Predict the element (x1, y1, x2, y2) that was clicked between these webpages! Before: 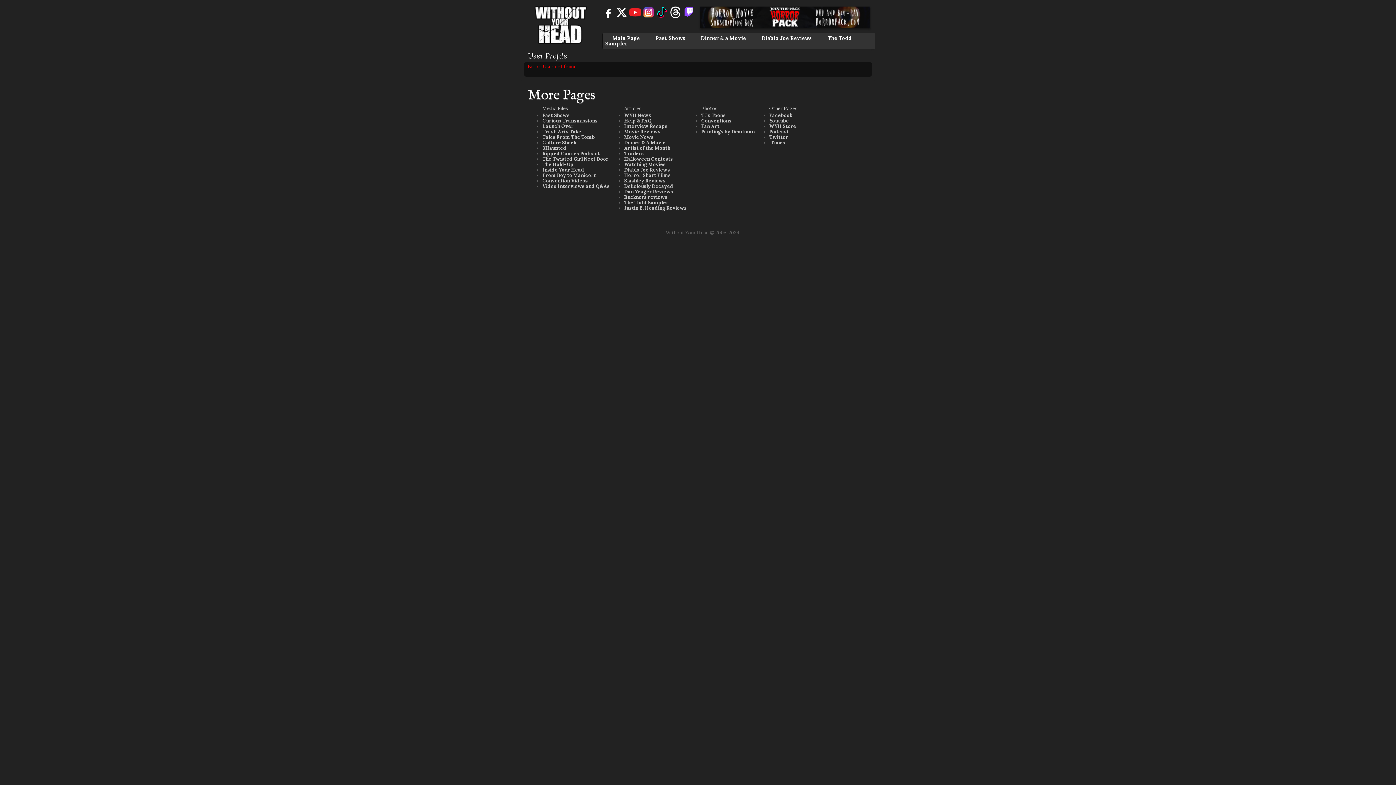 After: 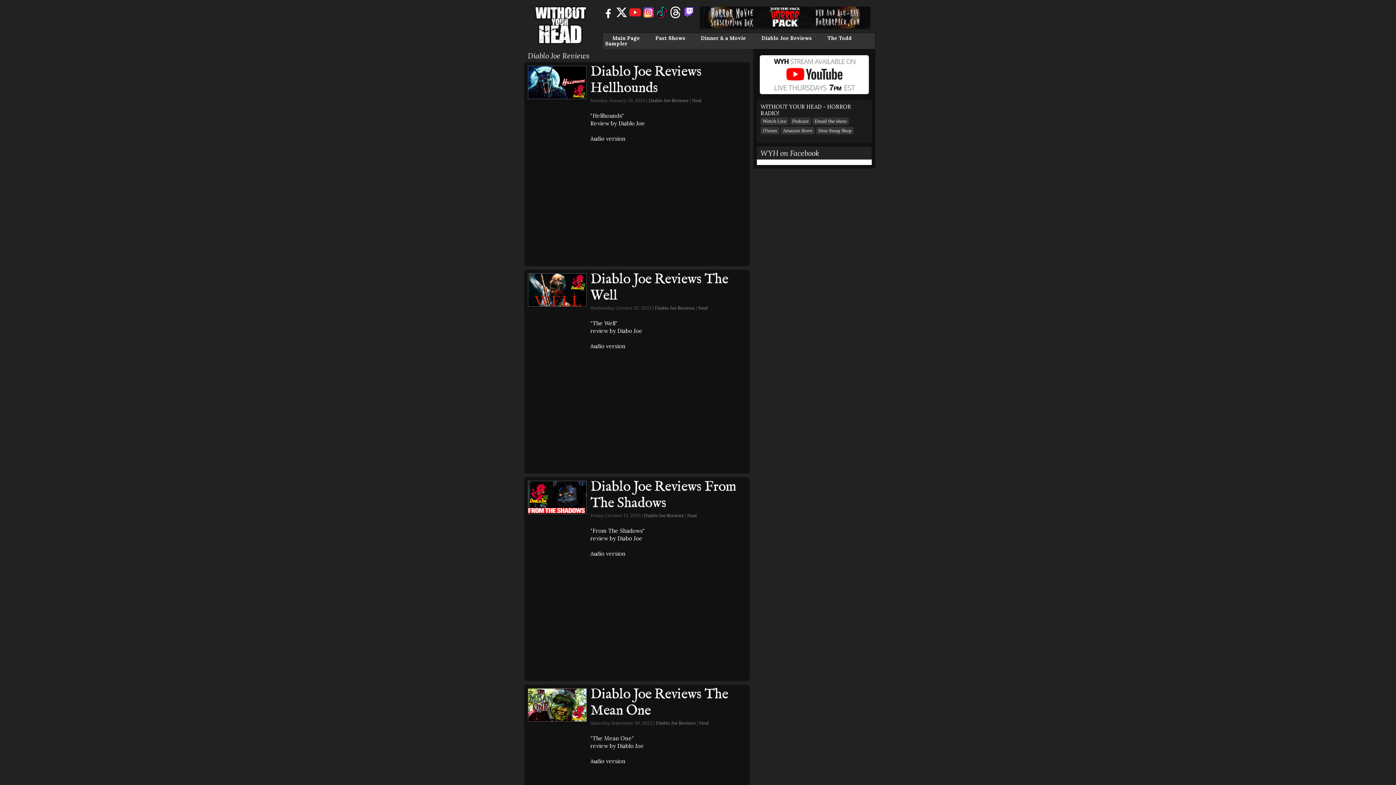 Action: bbox: (624, 166, 670, 173) label: Diablo Joe Reviews